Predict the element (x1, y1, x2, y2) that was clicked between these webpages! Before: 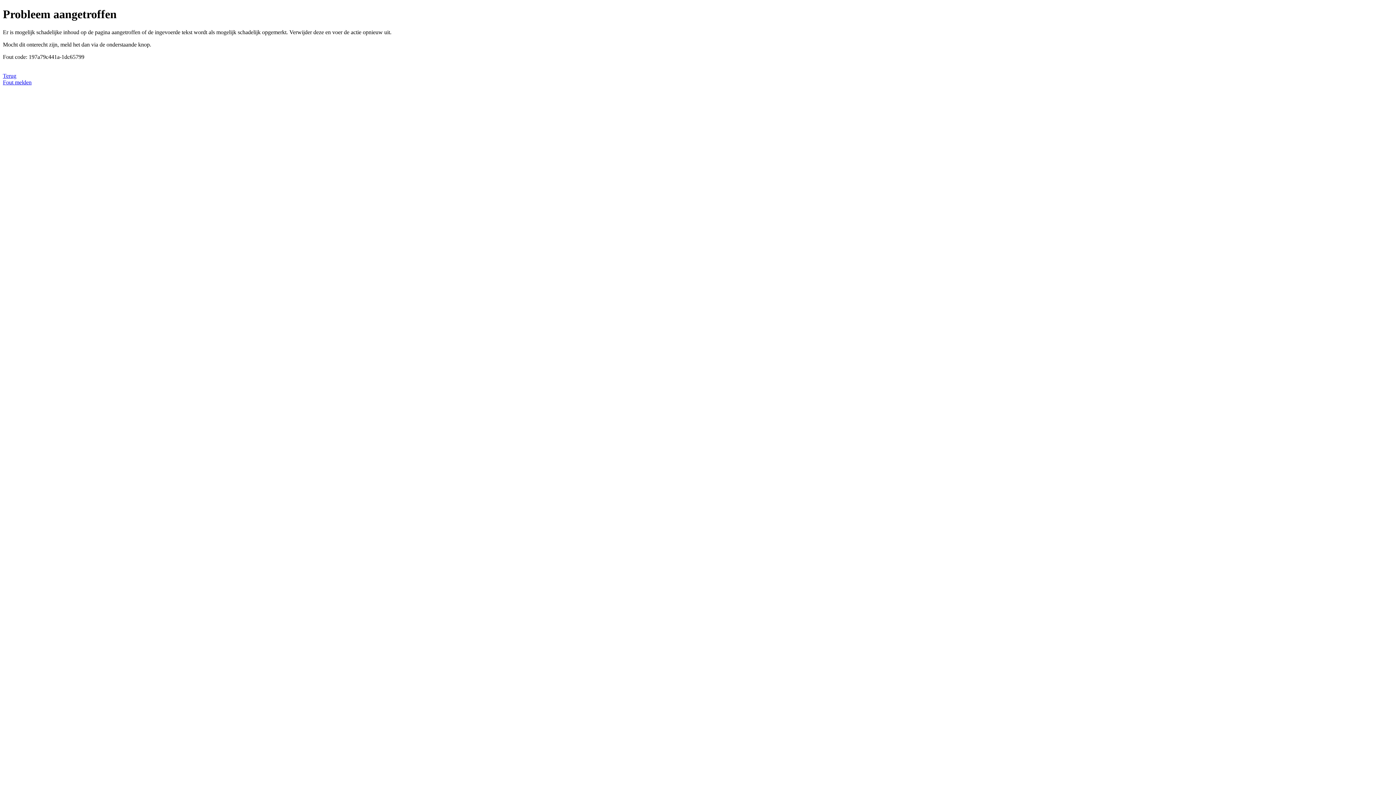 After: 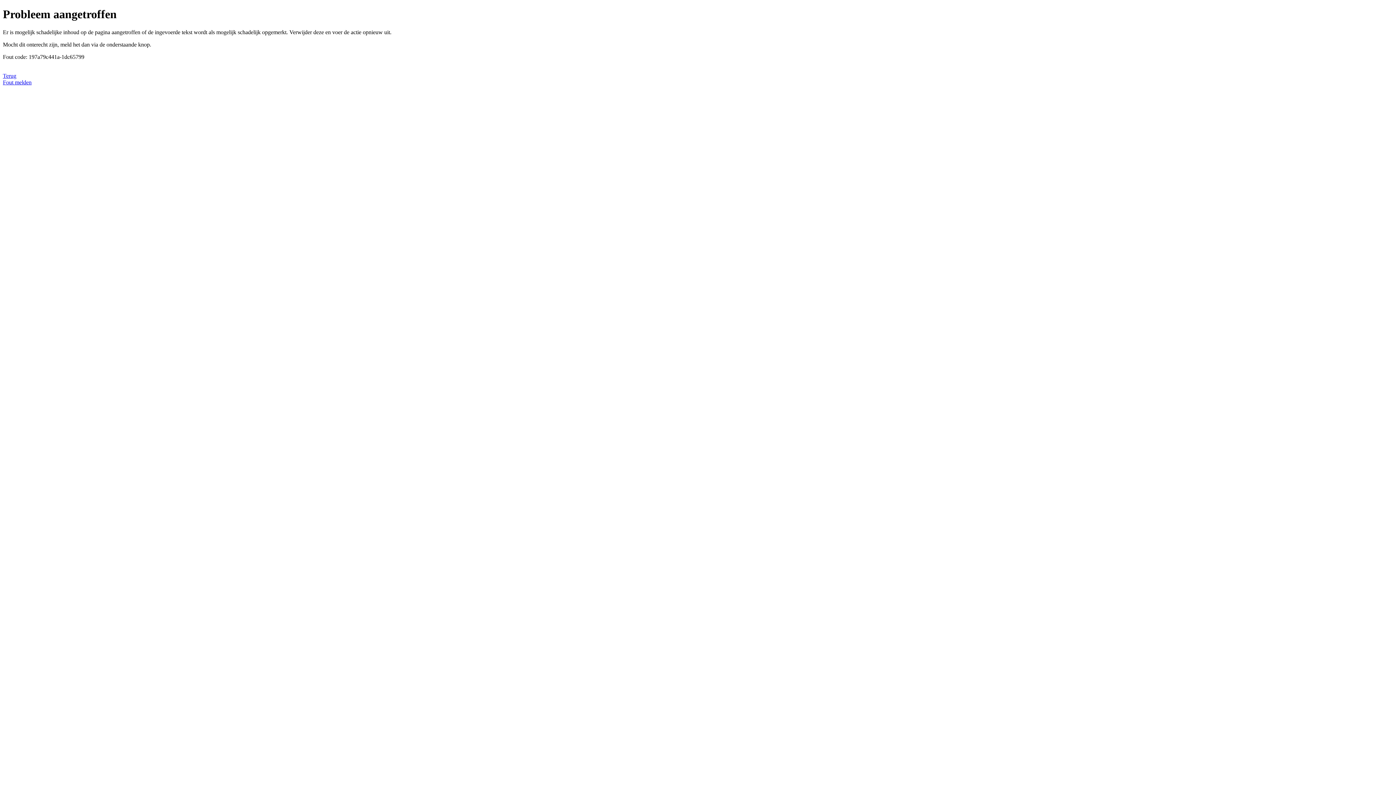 Action: bbox: (2, 79, 31, 85) label: Fout melden